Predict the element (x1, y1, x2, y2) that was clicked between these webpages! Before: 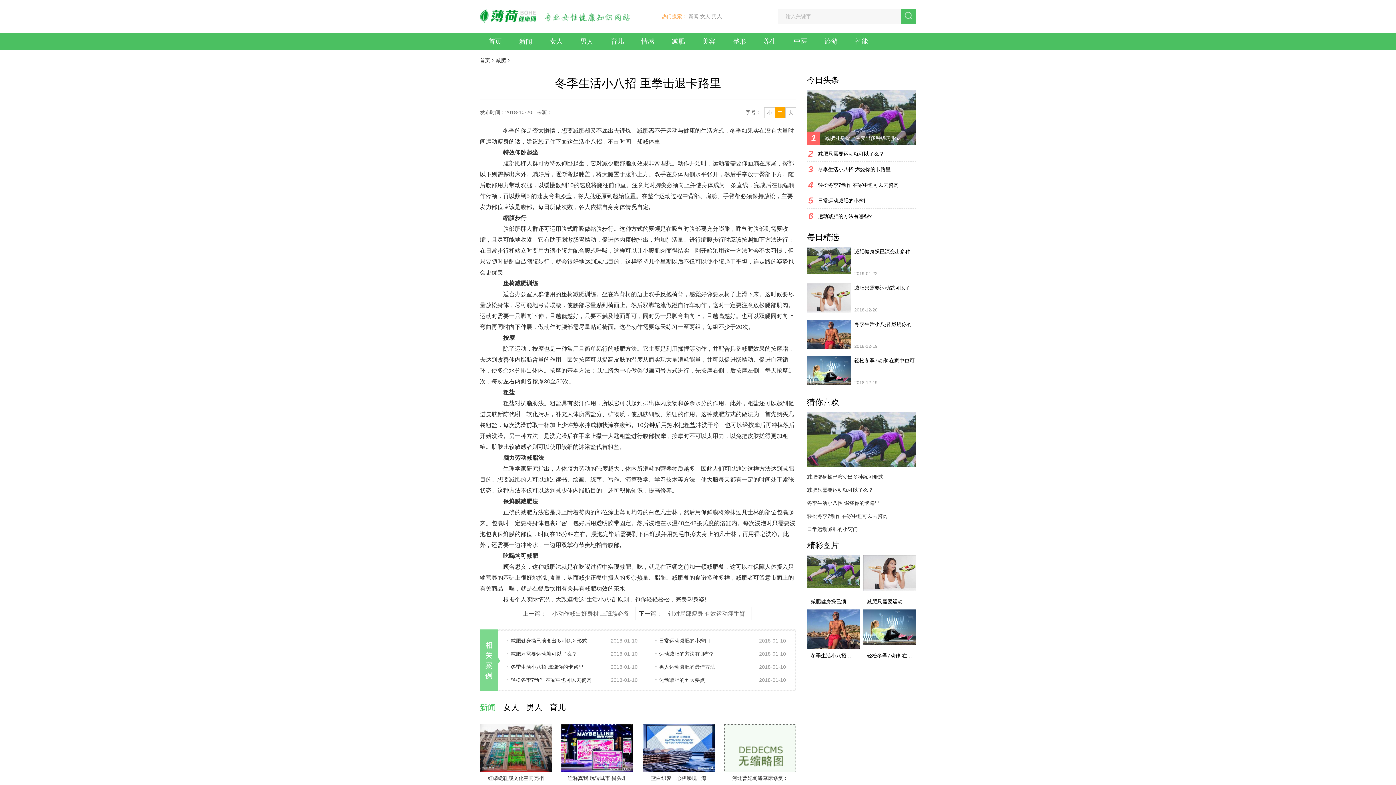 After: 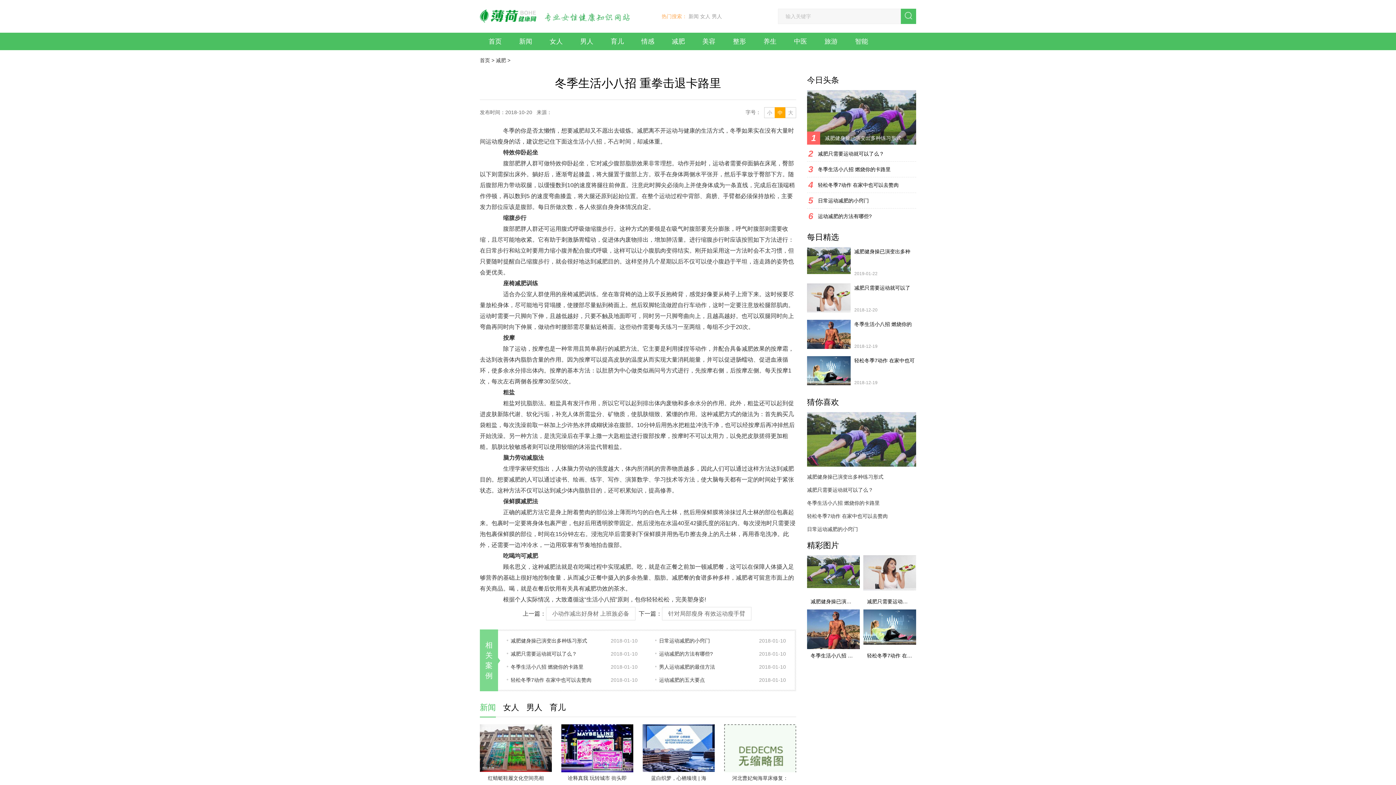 Action: bbox: (561, 772, 633, 784) label: 诠释真我 玩转城市 街头即